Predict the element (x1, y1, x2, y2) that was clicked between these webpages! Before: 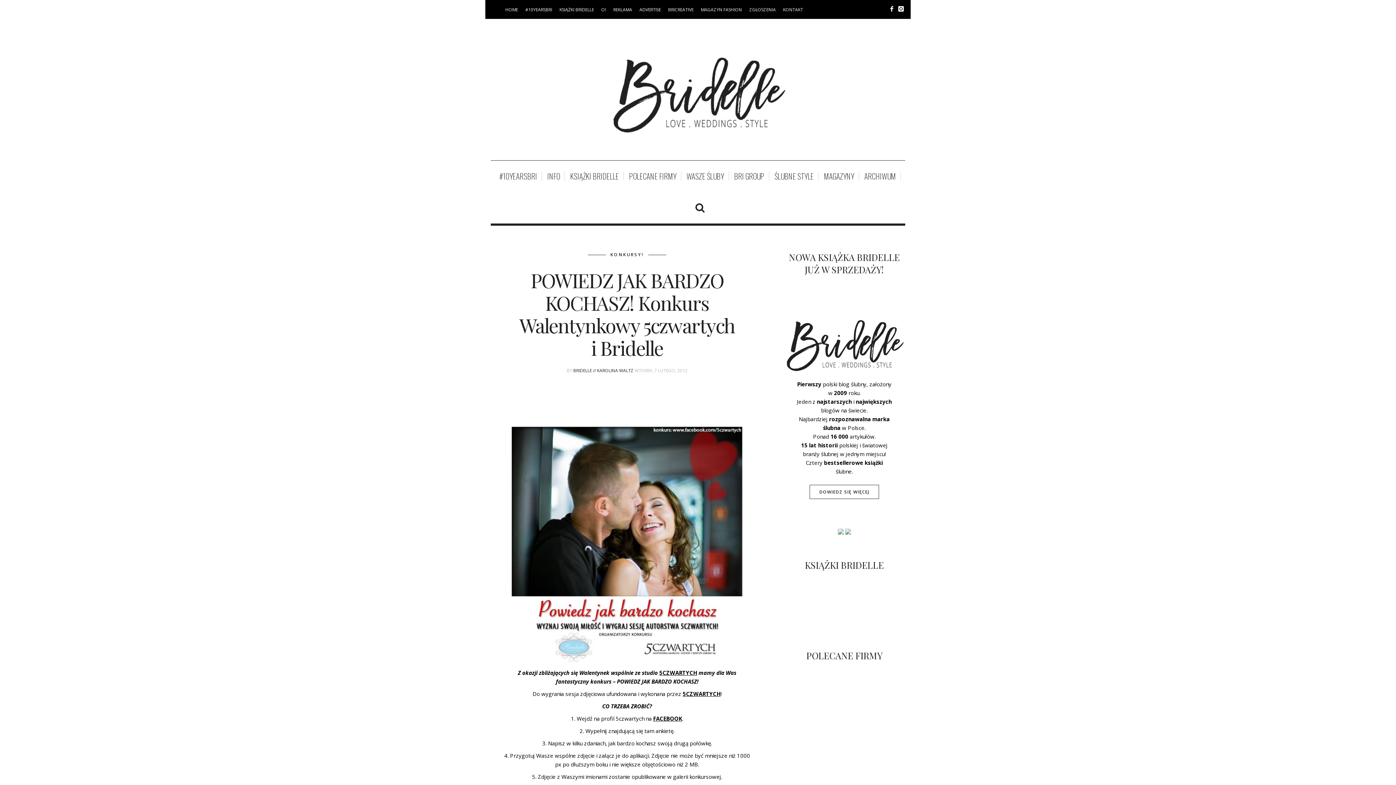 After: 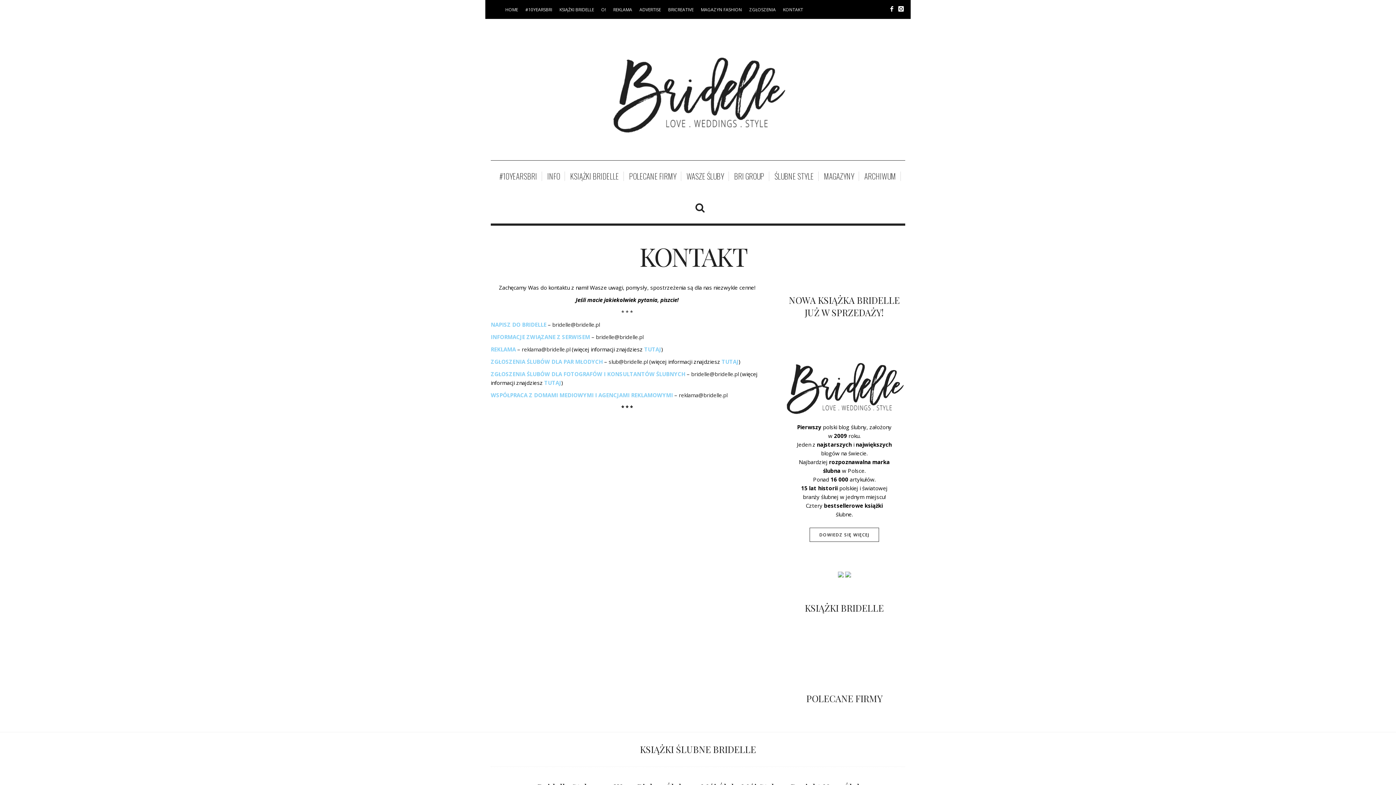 Action: bbox: (783, 6, 803, 12) label: KONTAKT